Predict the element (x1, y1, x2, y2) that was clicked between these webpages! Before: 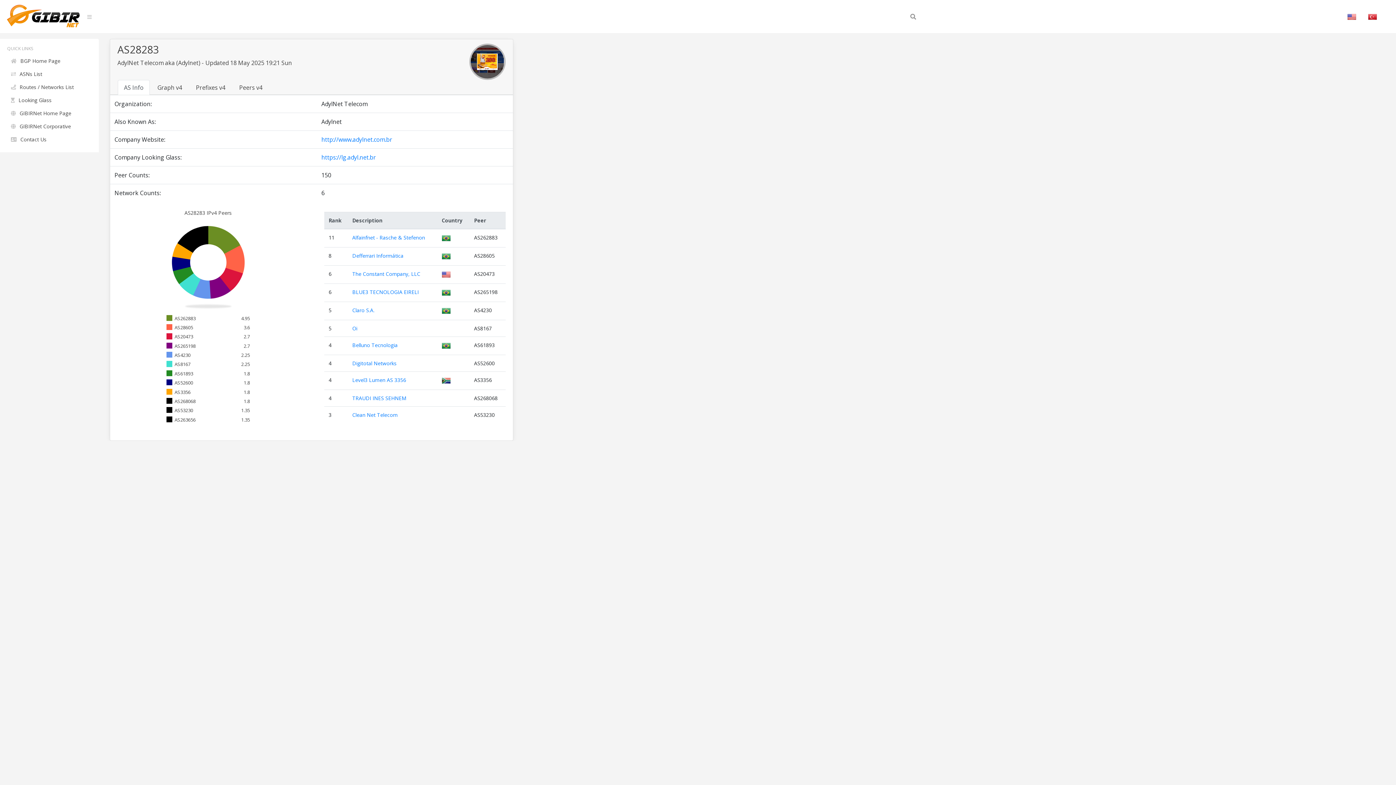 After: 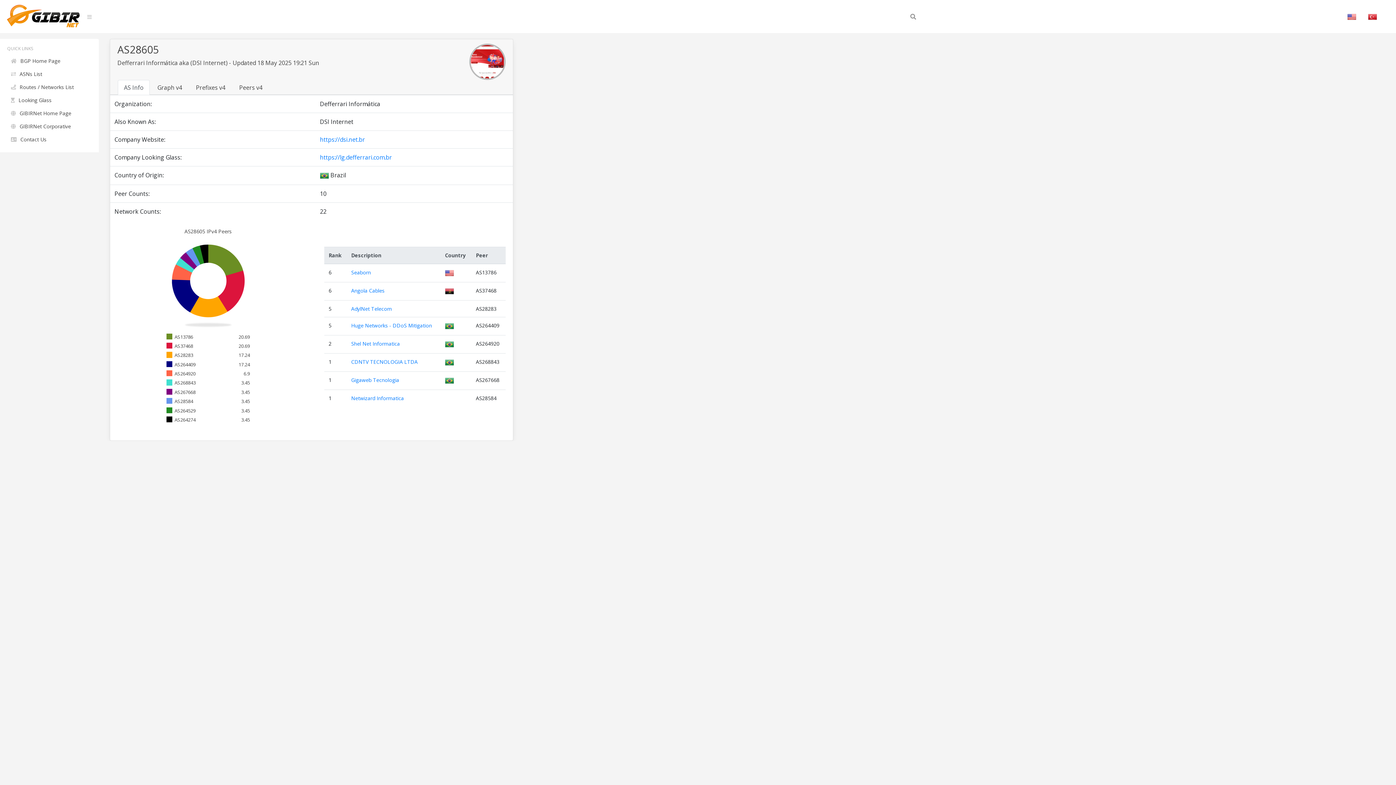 Action: label: Defferrari Informática bbox: (352, 252, 403, 259)